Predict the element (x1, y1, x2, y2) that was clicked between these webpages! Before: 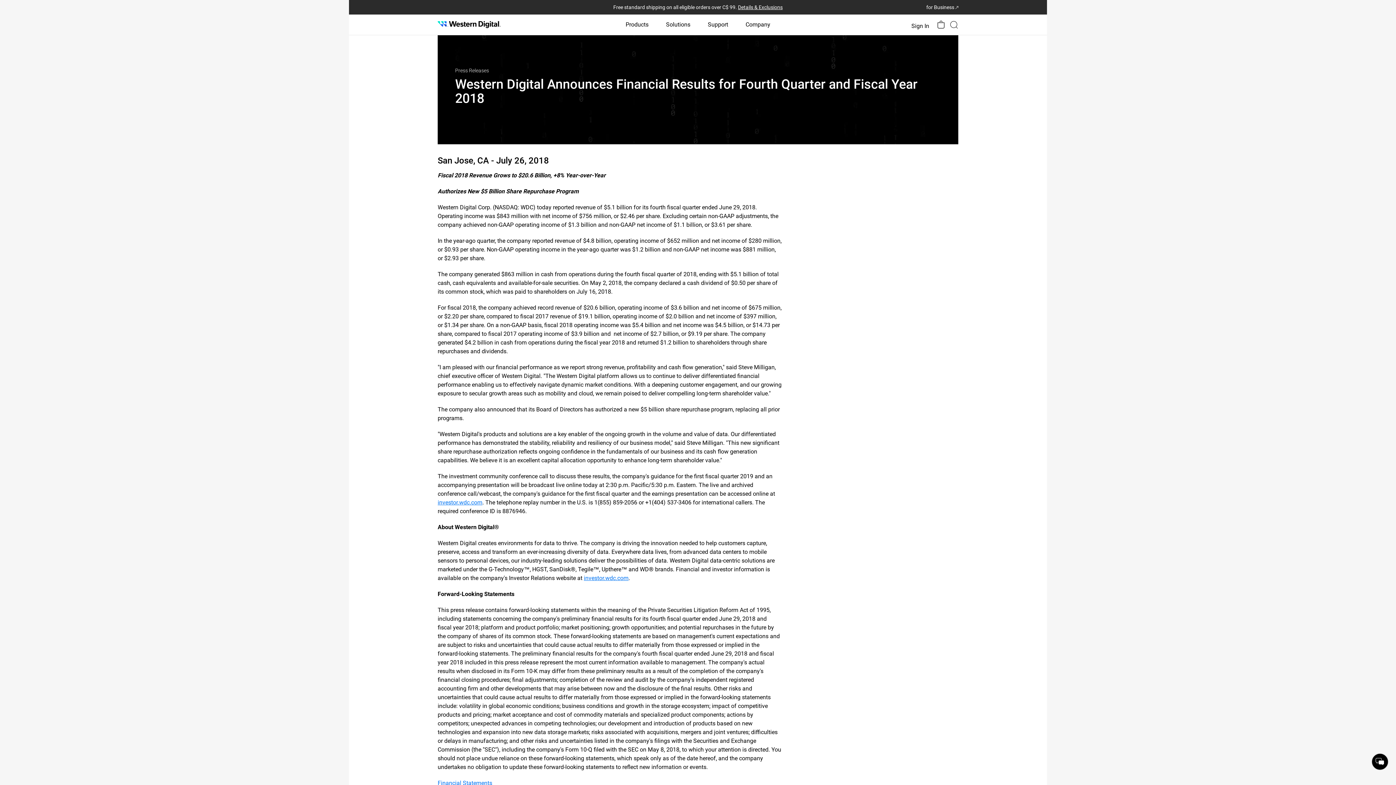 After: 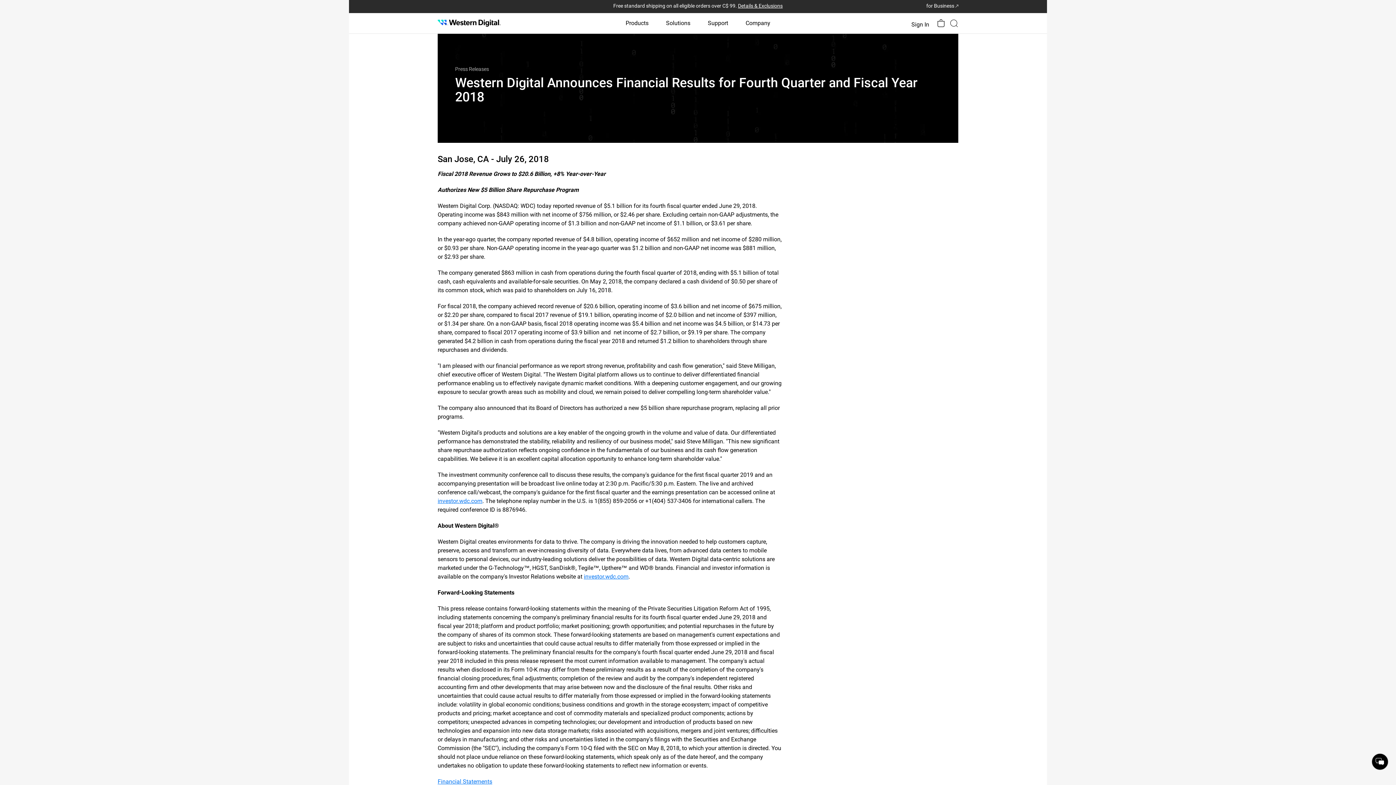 Action: bbox: (437, 780, 492, 786) label: Financial Statements